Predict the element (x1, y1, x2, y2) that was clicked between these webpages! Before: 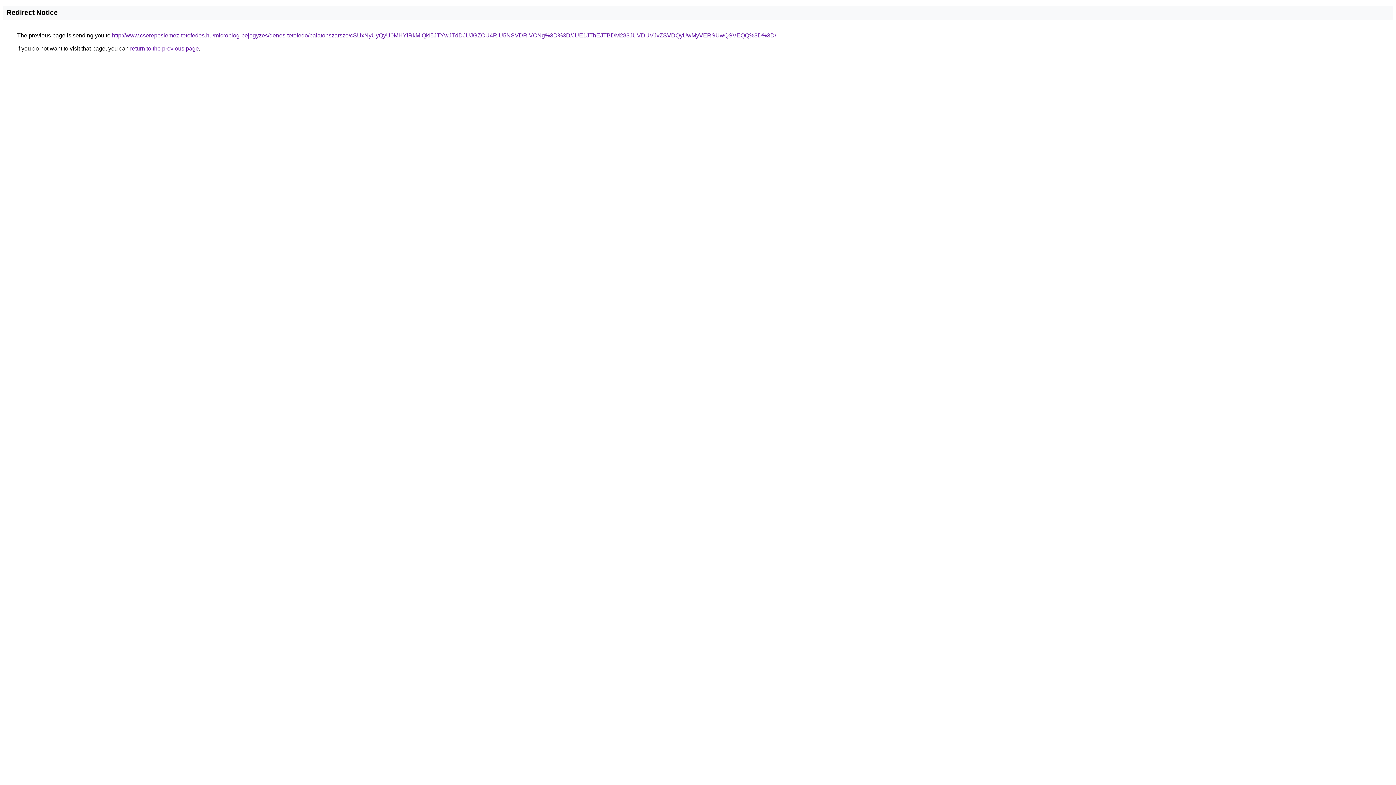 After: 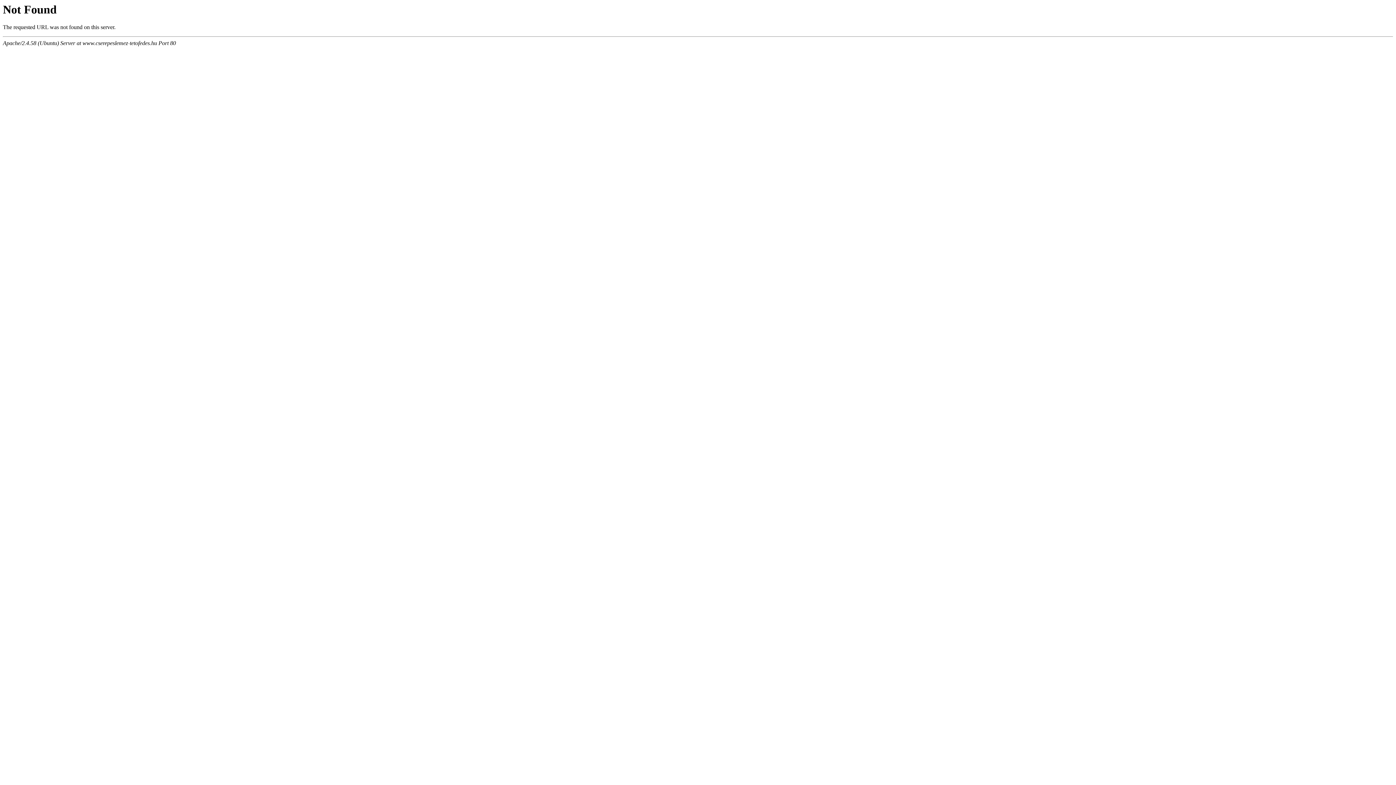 Action: bbox: (112, 32, 776, 38) label: http://www.cserepeslemez-tetofedes.hu/microblog-bejegyzes/denes-tetofedo/balatonszarszo/cSUxNyUyQyU0MHYlRkMlQkI5JTYwJTdDJUJGZCU4RiU5NSVDRiVCNg%3D%3D/JUE1JThEJTBDM283JUVDUVJvZSVDQyUwMyVERSUwQSVEQQ%3D%3D/